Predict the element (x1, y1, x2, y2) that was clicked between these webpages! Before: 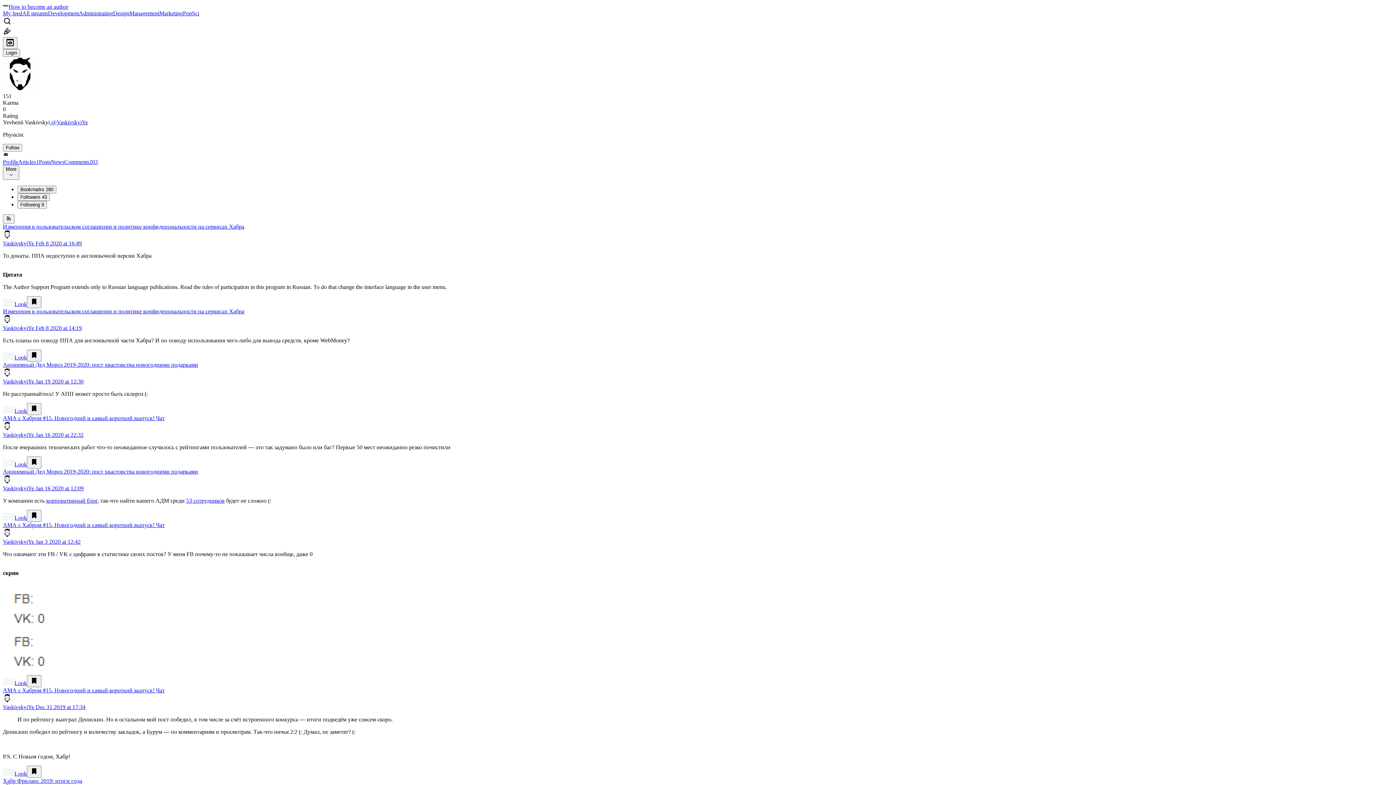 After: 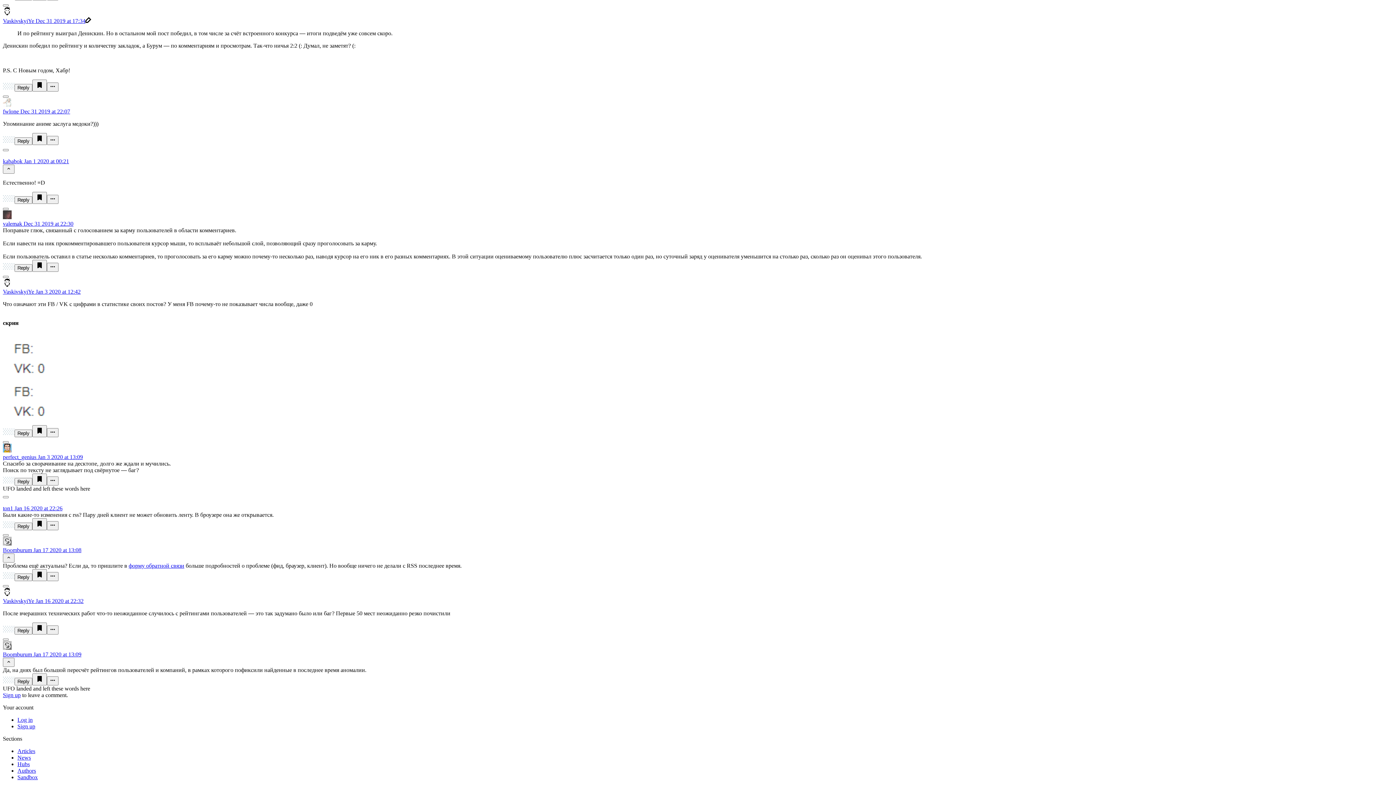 Action: bbox: (14, 770, 26, 777) label: Look